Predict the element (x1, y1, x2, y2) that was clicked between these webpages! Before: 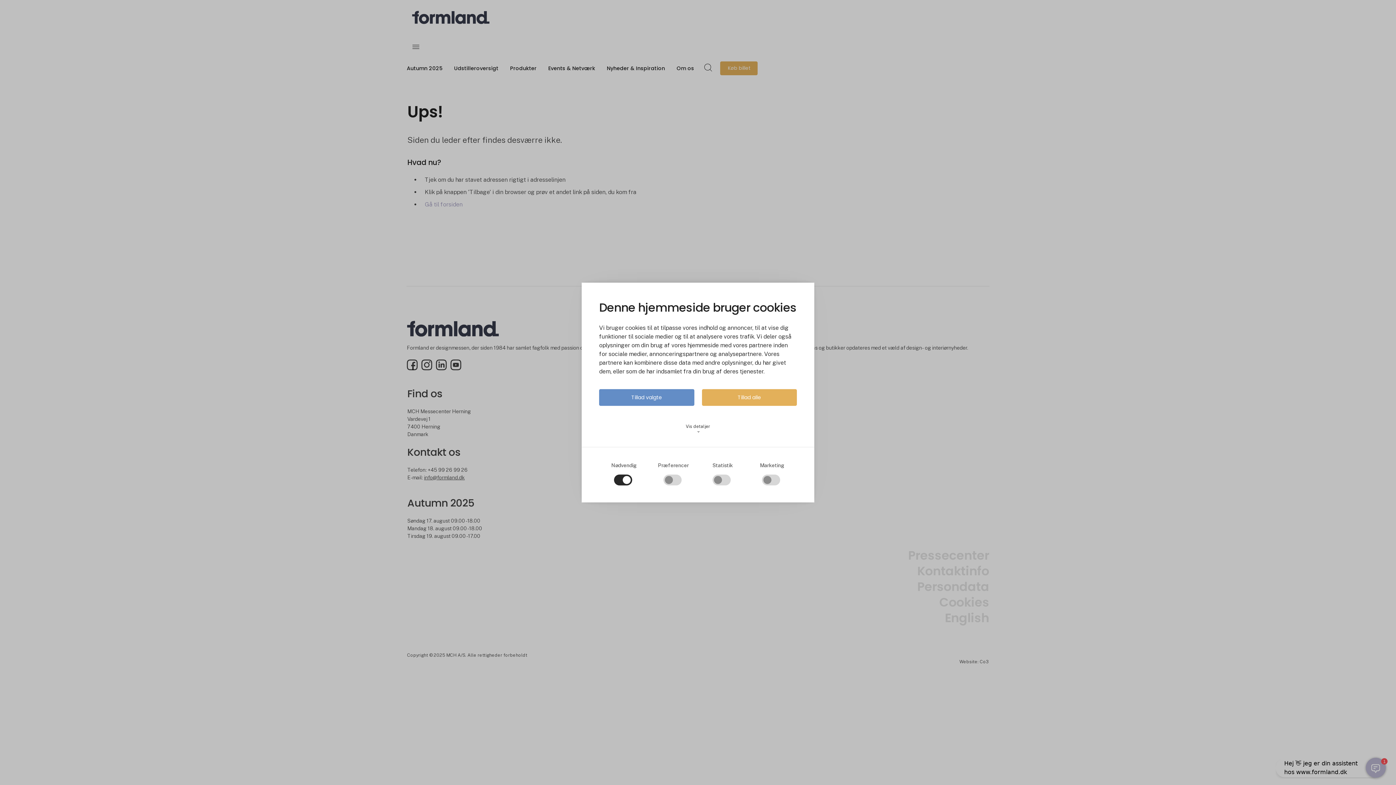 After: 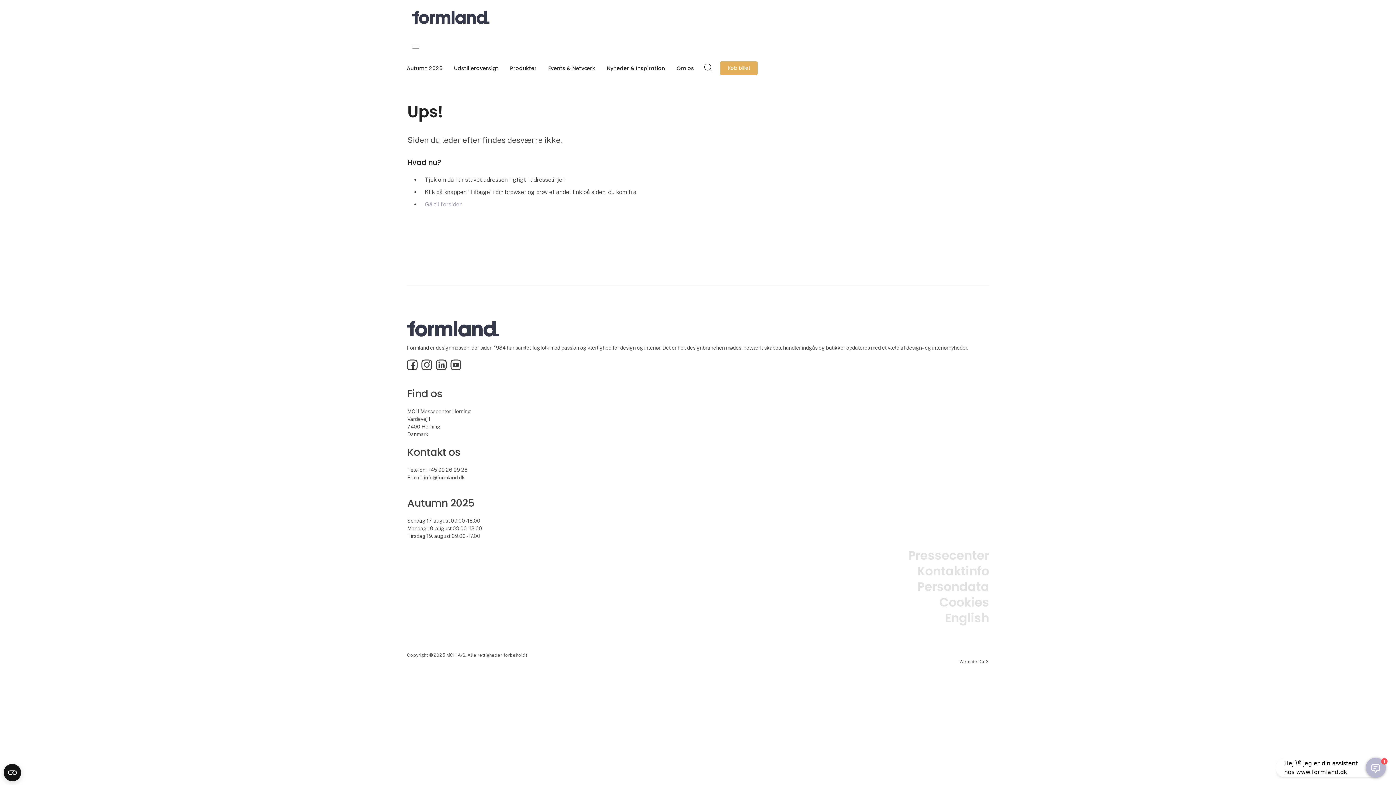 Action: bbox: (702, 389, 797, 406) label: Tillad alle